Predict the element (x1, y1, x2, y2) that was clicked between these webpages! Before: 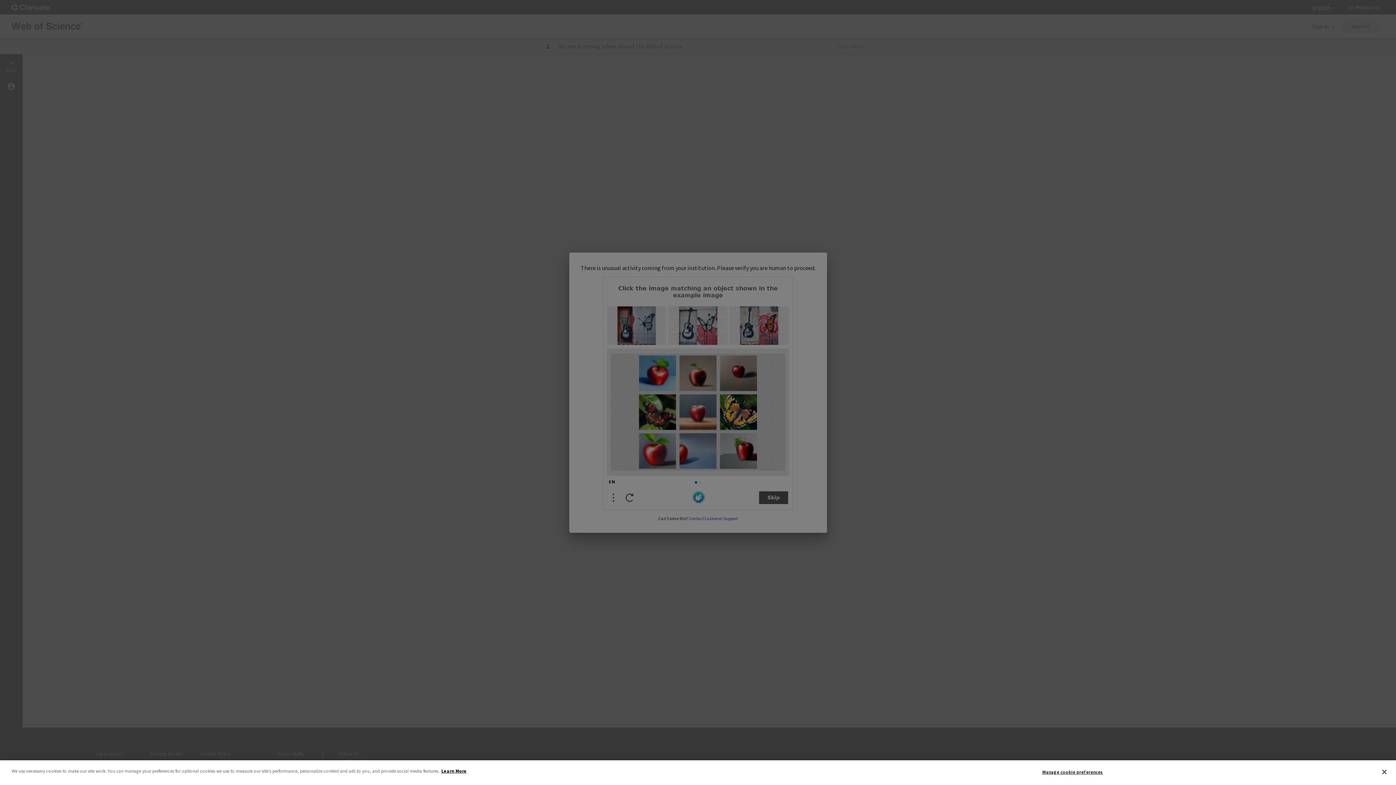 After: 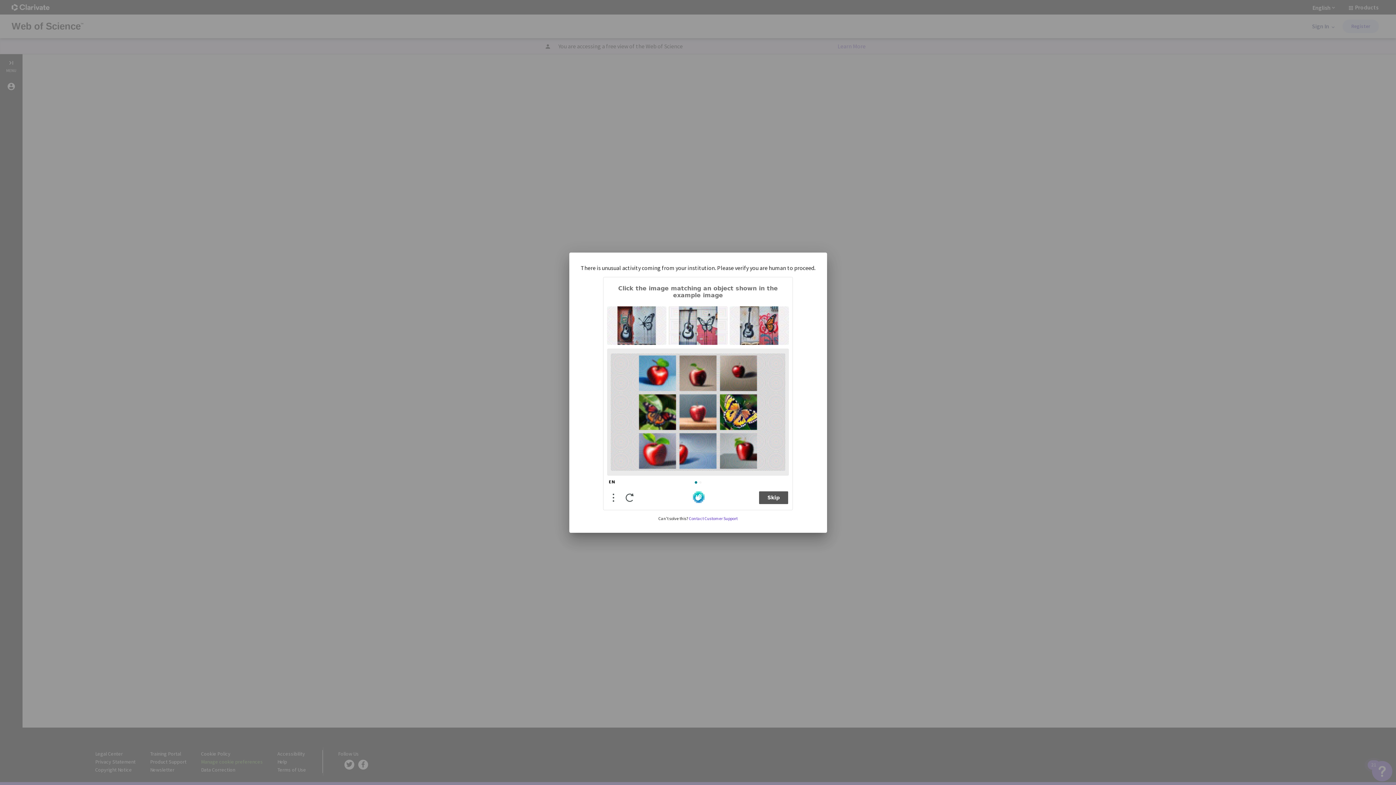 Action: label: Close bbox: (1376, 764, 1392, 780)